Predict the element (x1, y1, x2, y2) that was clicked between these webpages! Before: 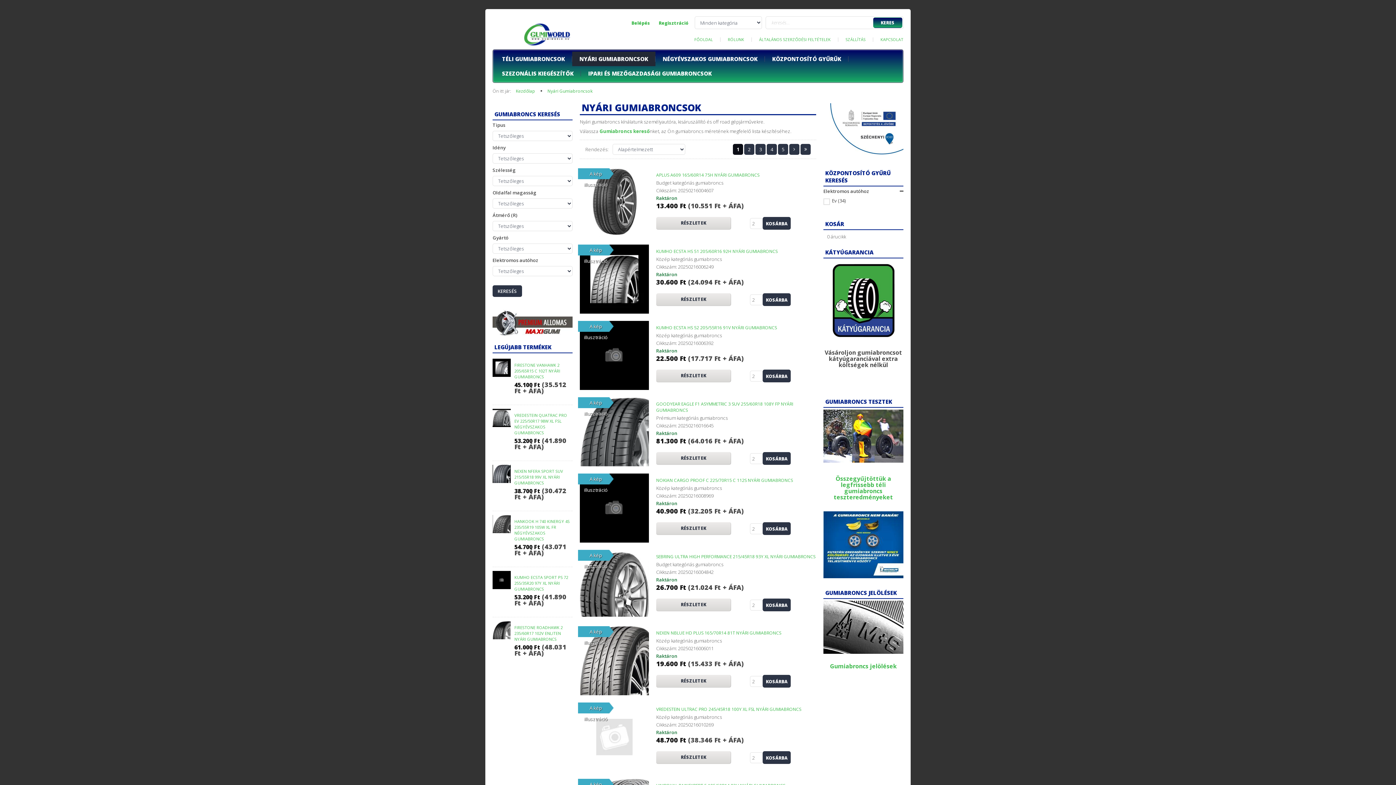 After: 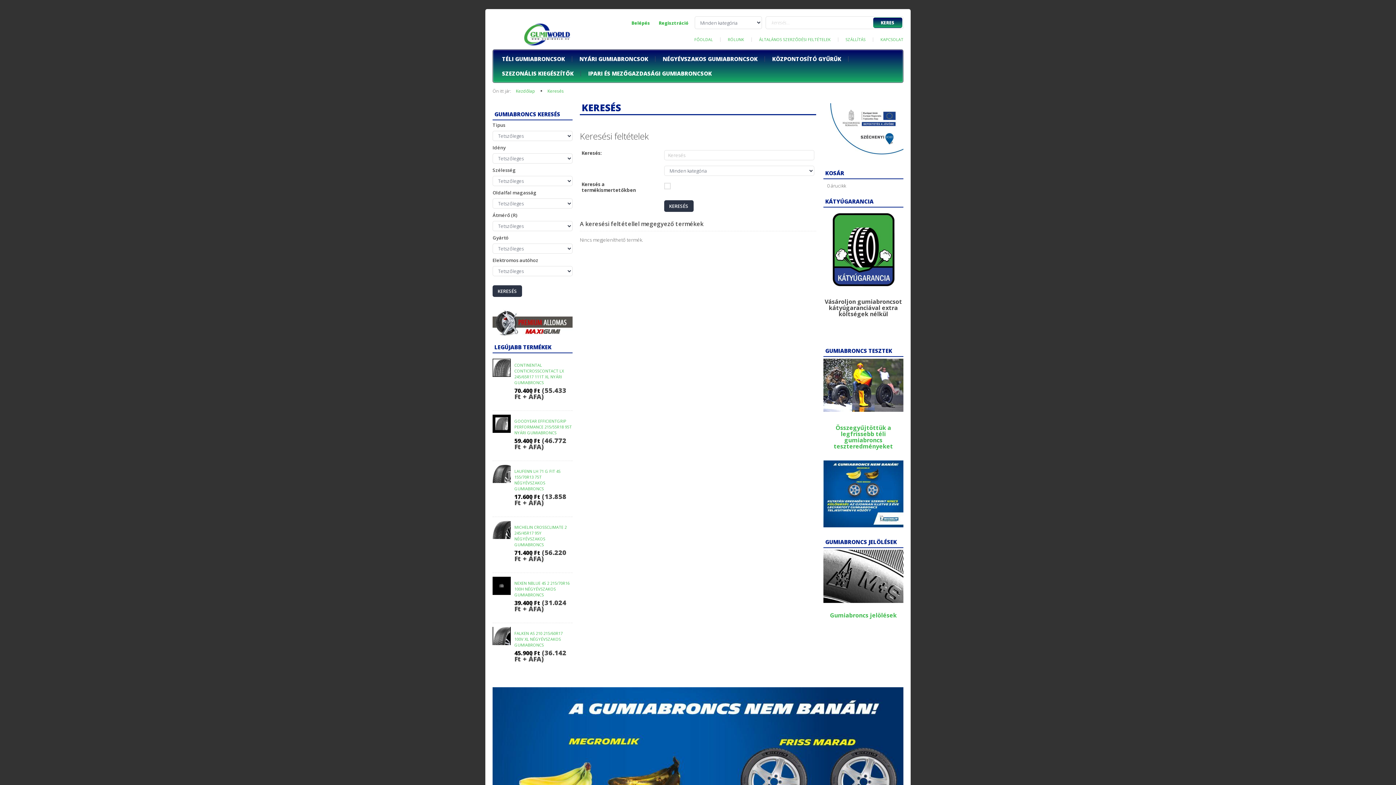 Action: label: Gumiabroncs kereső bbox: (599, 128, 649, 134)